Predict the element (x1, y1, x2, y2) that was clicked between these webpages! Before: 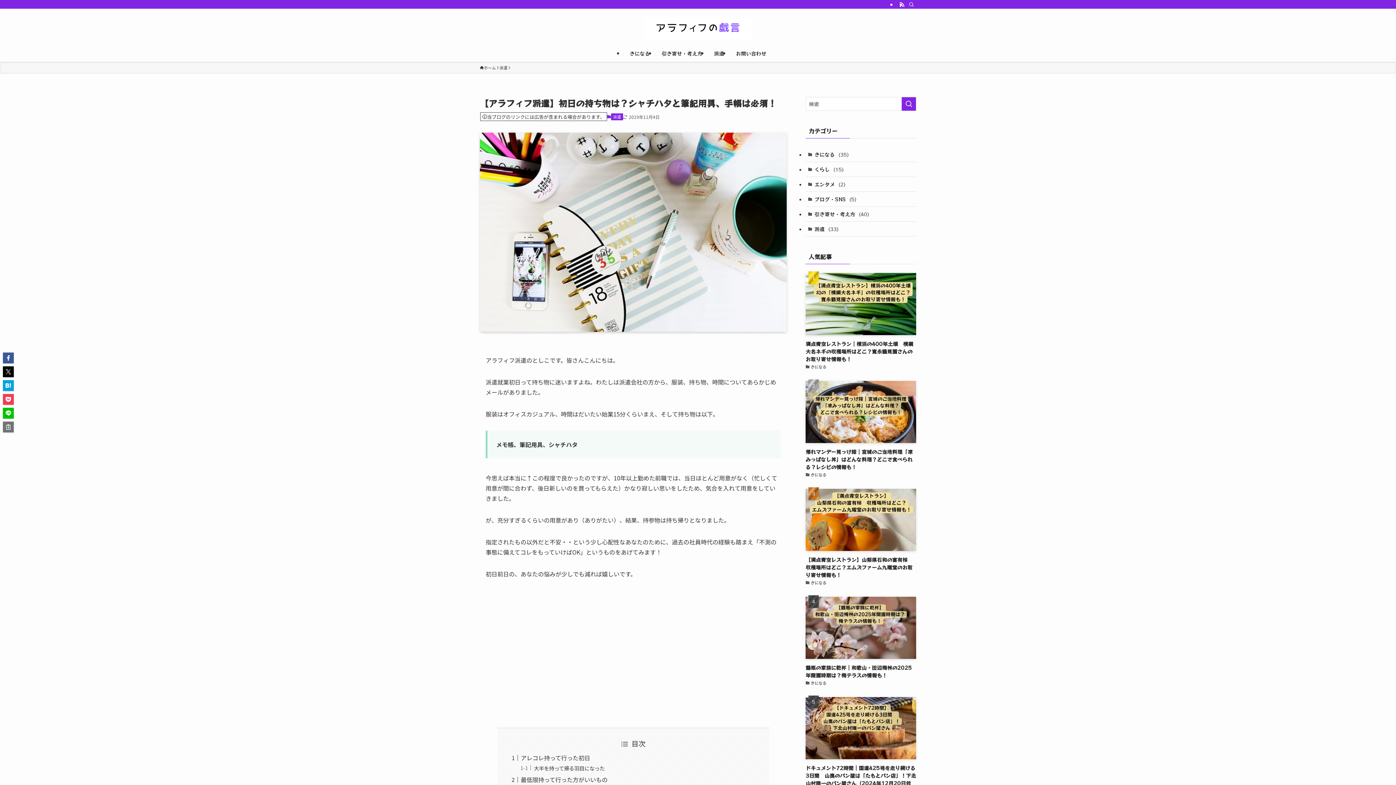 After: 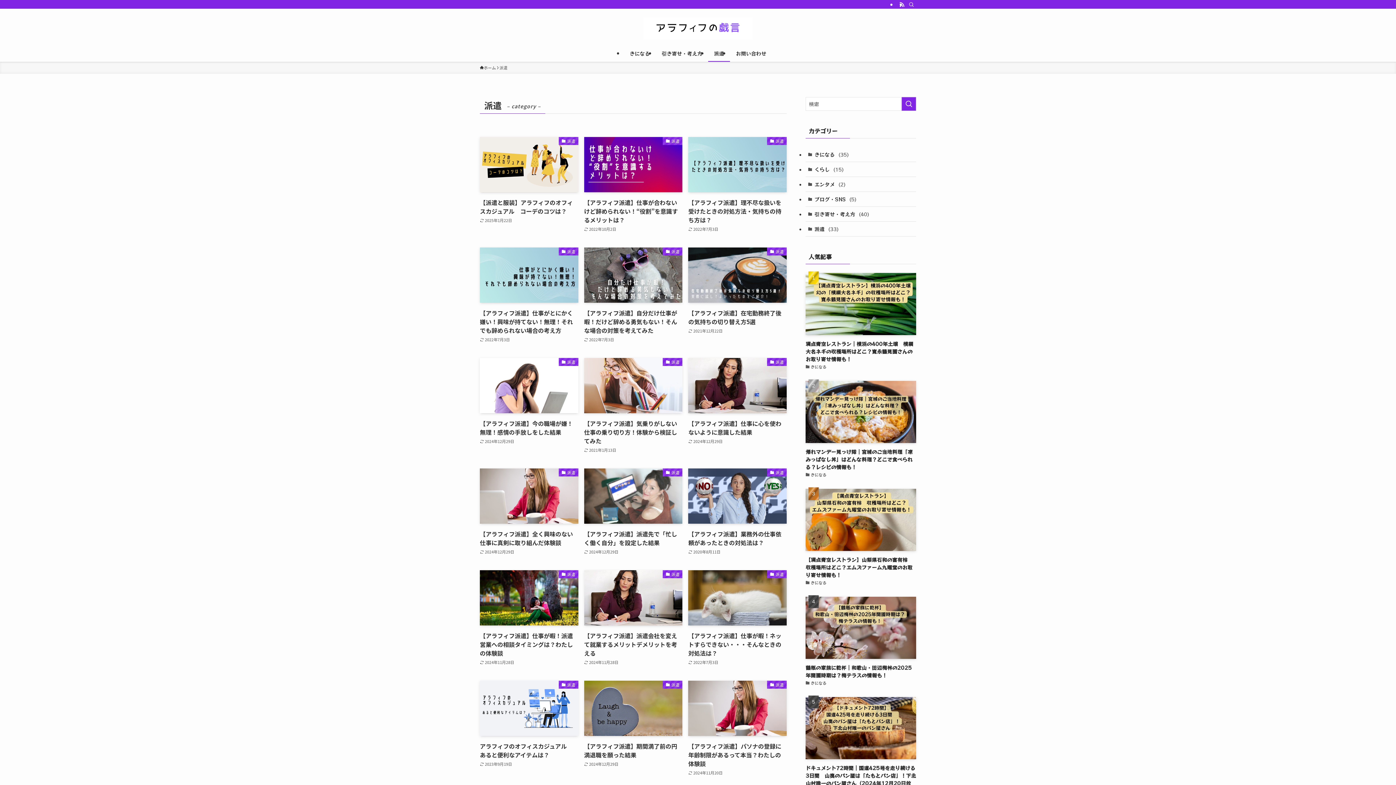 Action: bbox: (499, 64, 507, 70) label: 派遣